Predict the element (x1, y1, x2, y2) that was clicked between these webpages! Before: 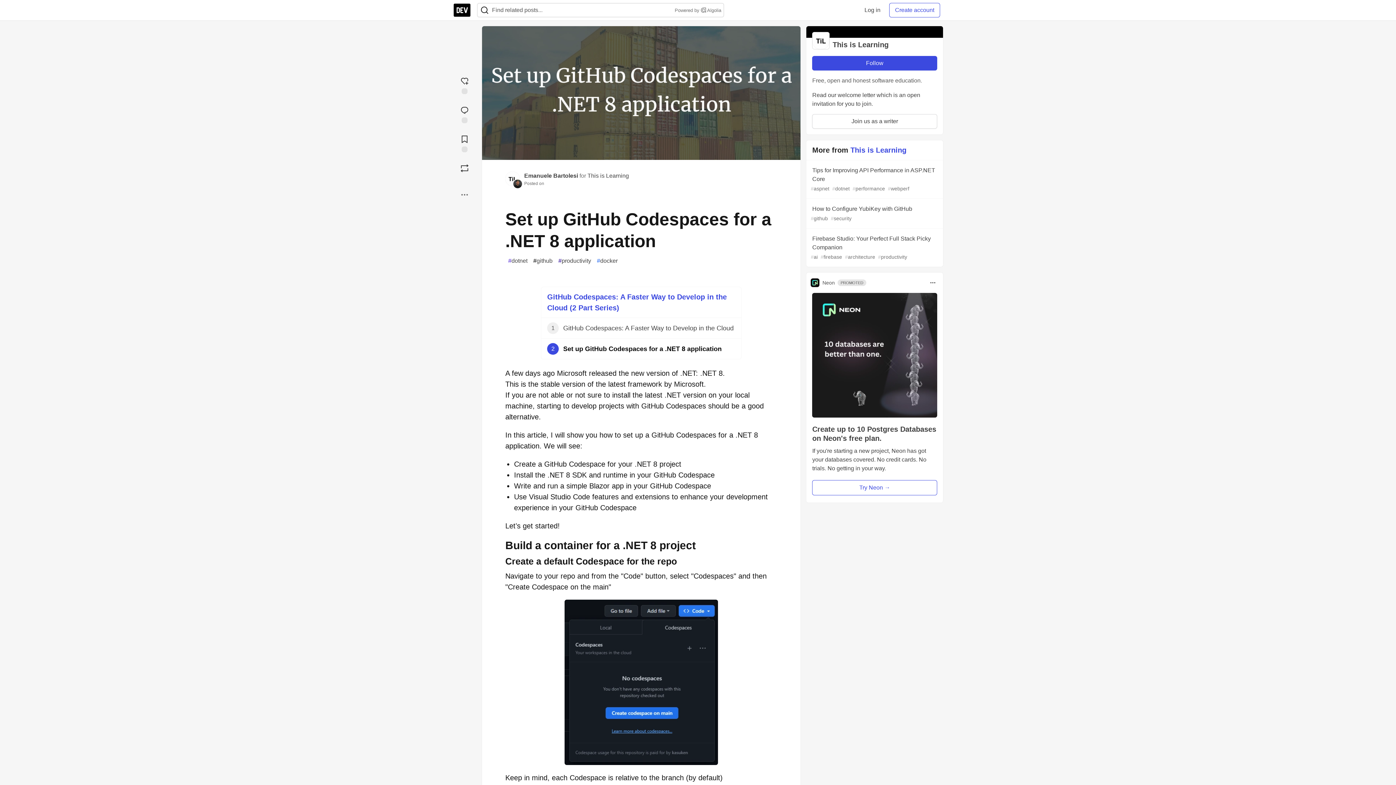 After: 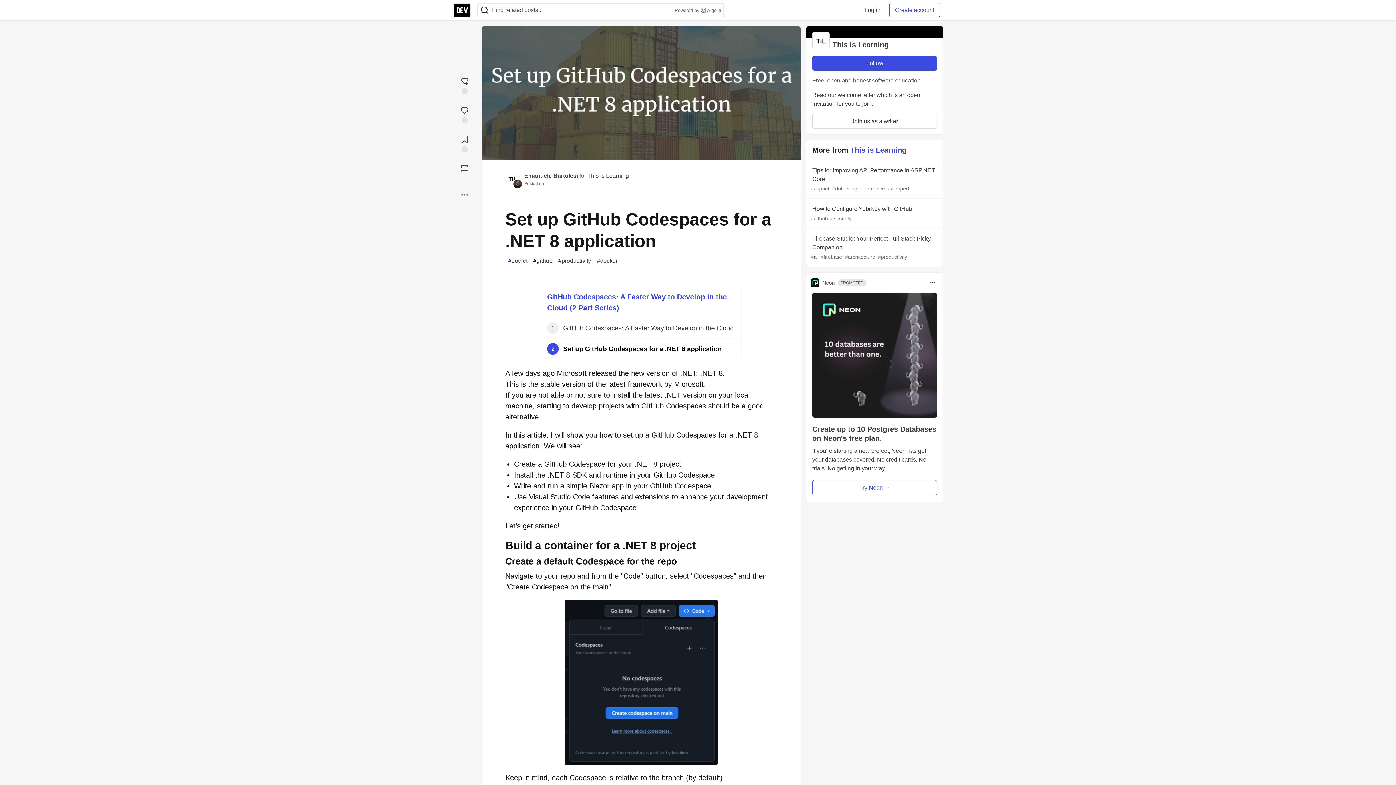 Action: bbox: (505, 600, 777, 765)